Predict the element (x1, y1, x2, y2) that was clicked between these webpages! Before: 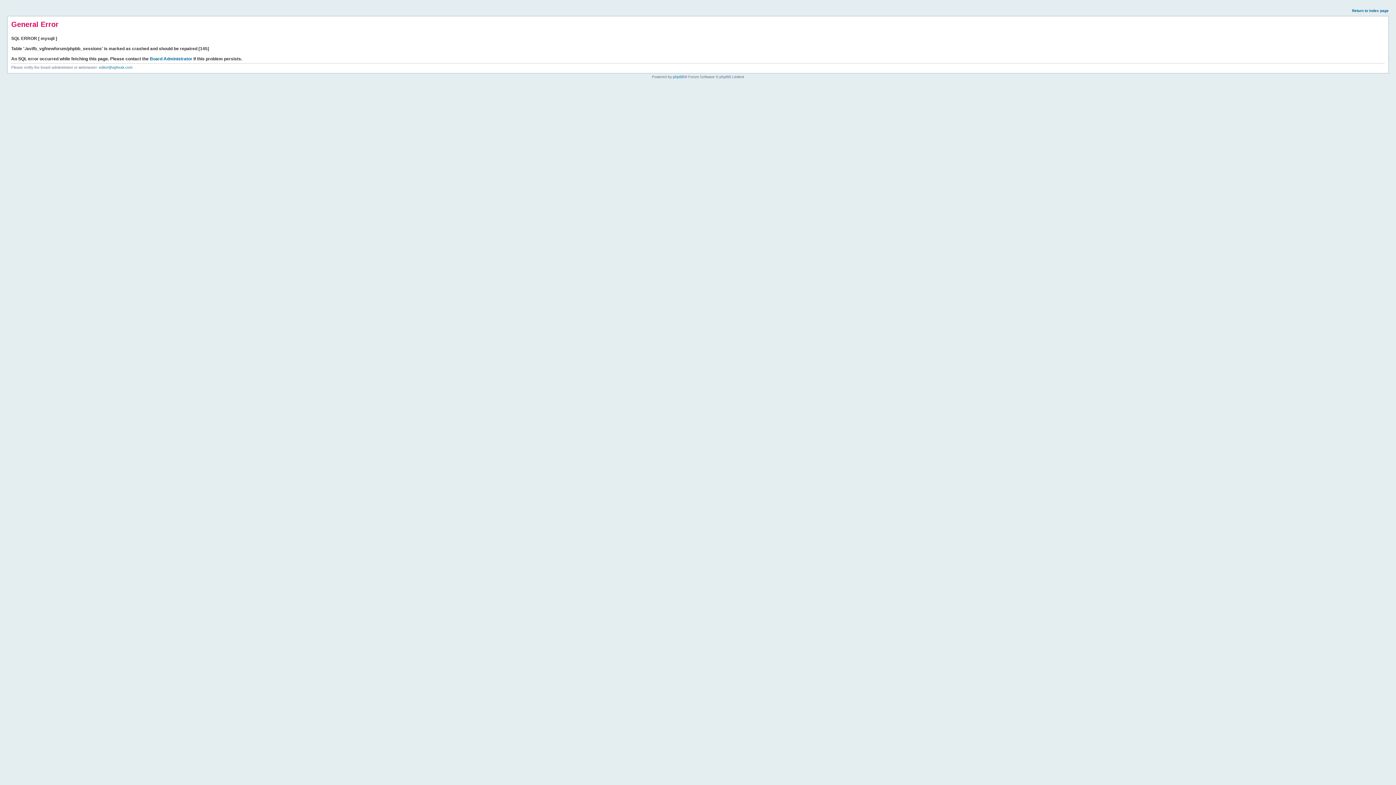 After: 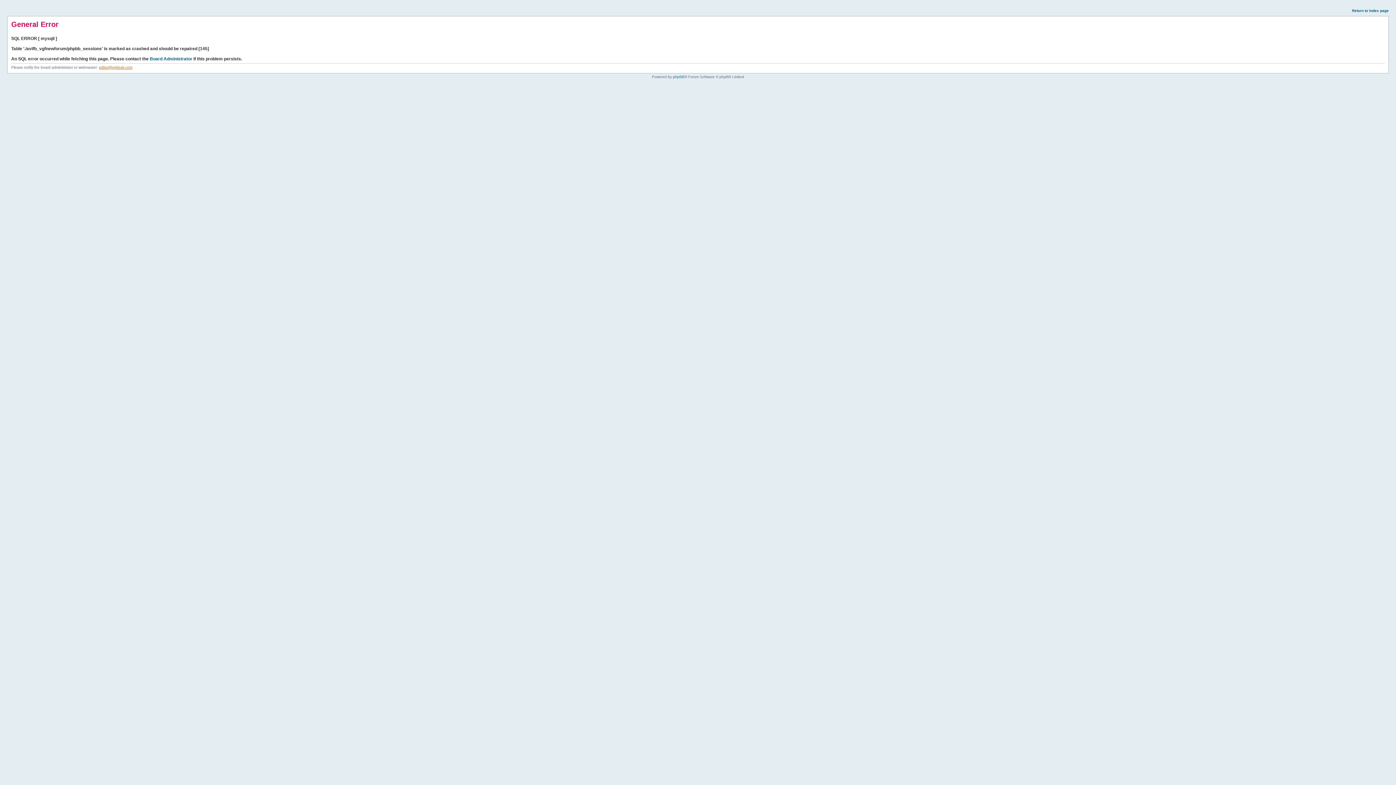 Action: label: editor@vgfreak.com bbox: (98, 65, 132, 69)